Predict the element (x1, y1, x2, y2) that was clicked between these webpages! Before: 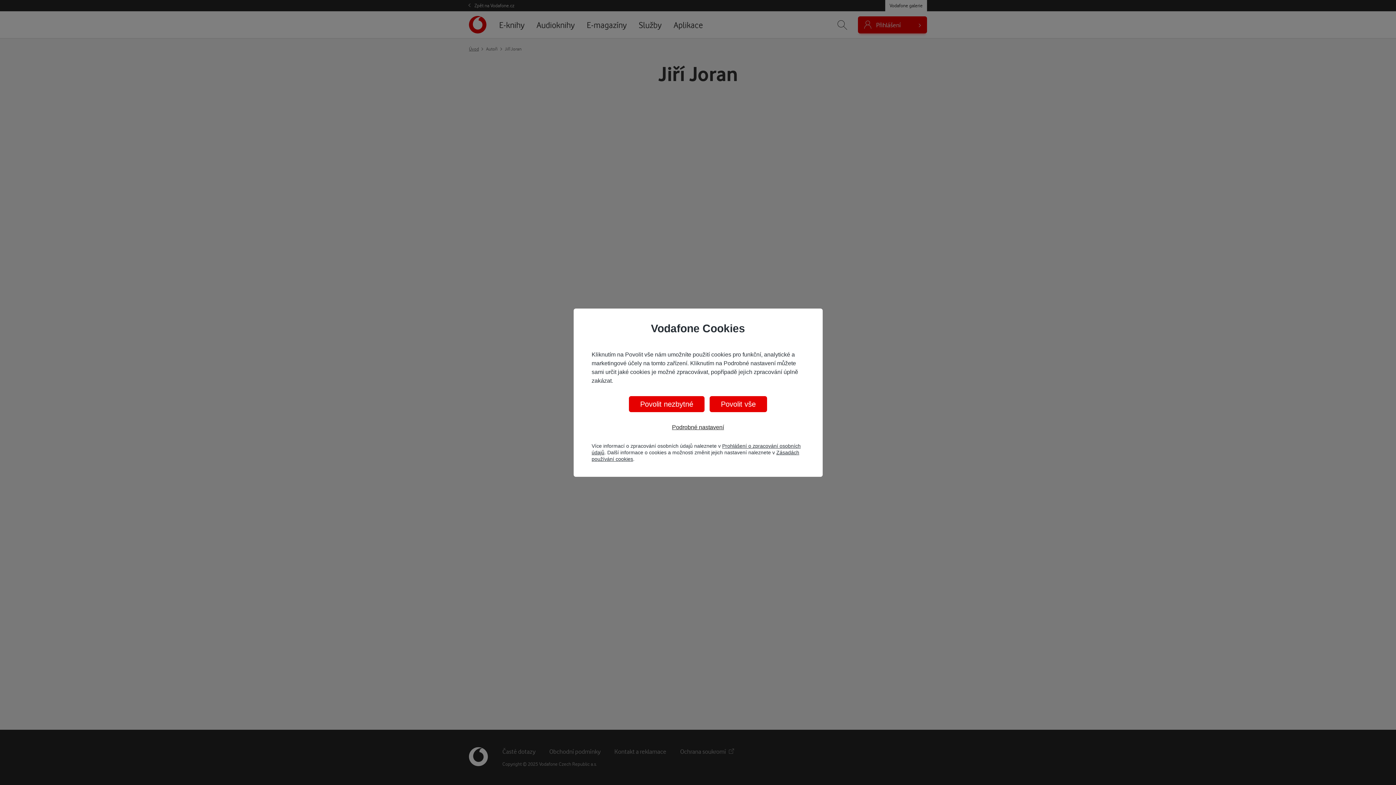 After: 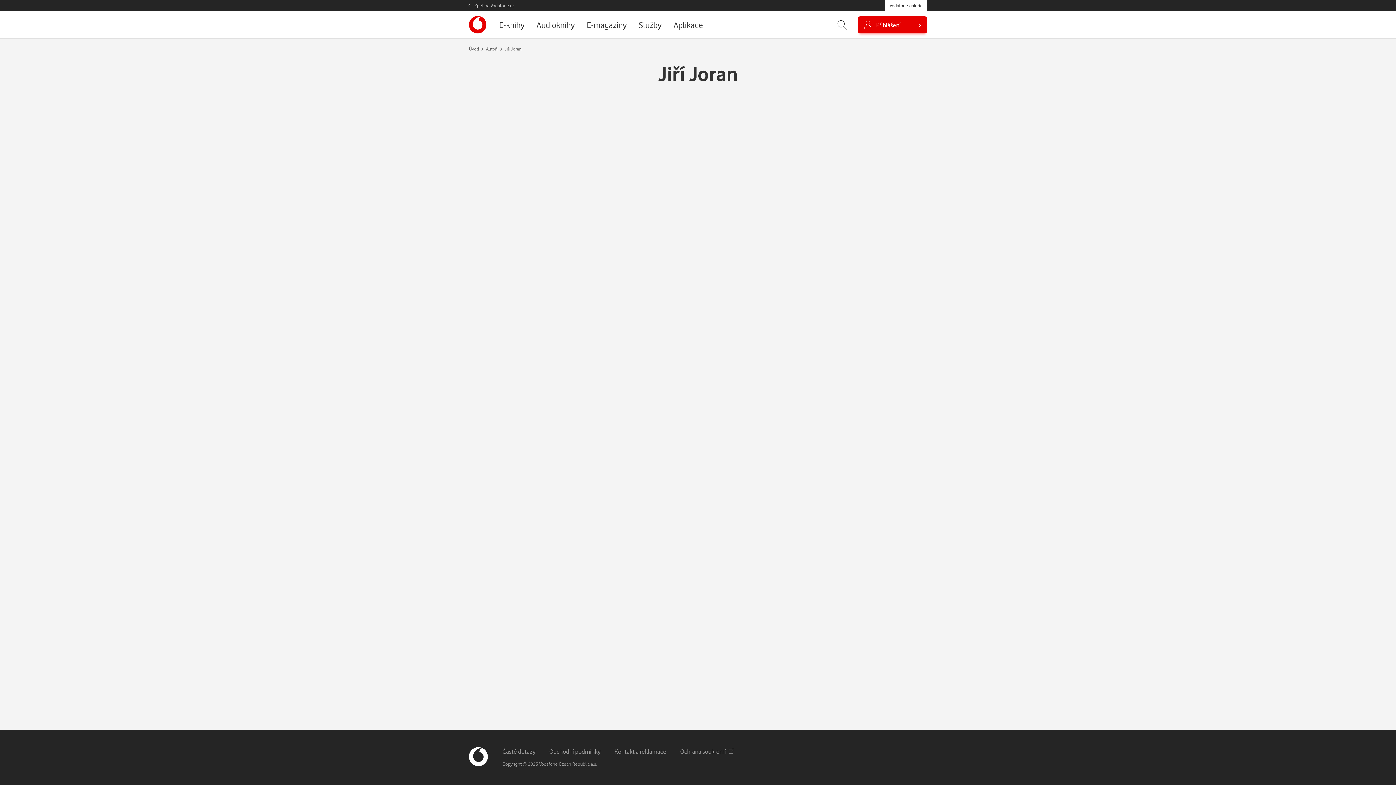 Action: bbox: (709, 396, 767, 412) label: Povolit vše